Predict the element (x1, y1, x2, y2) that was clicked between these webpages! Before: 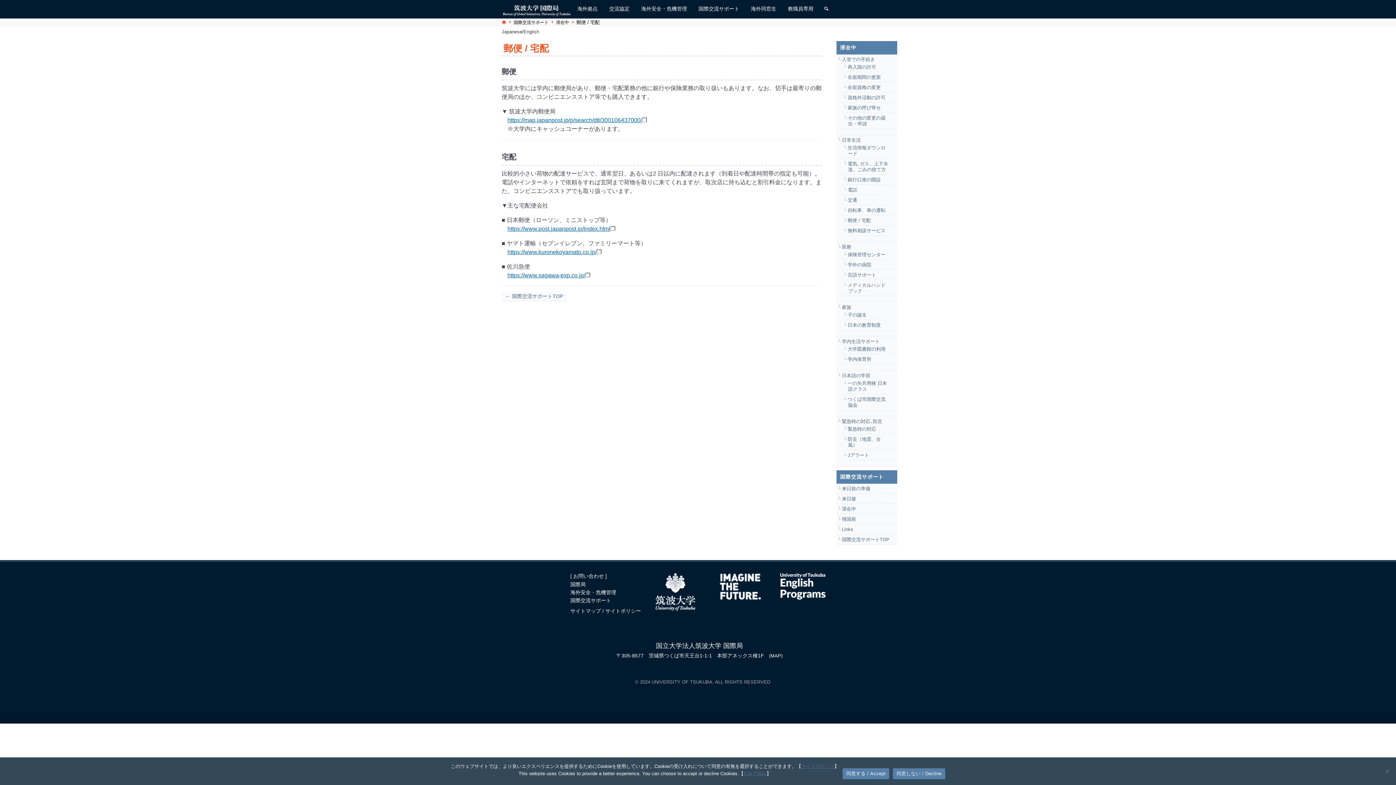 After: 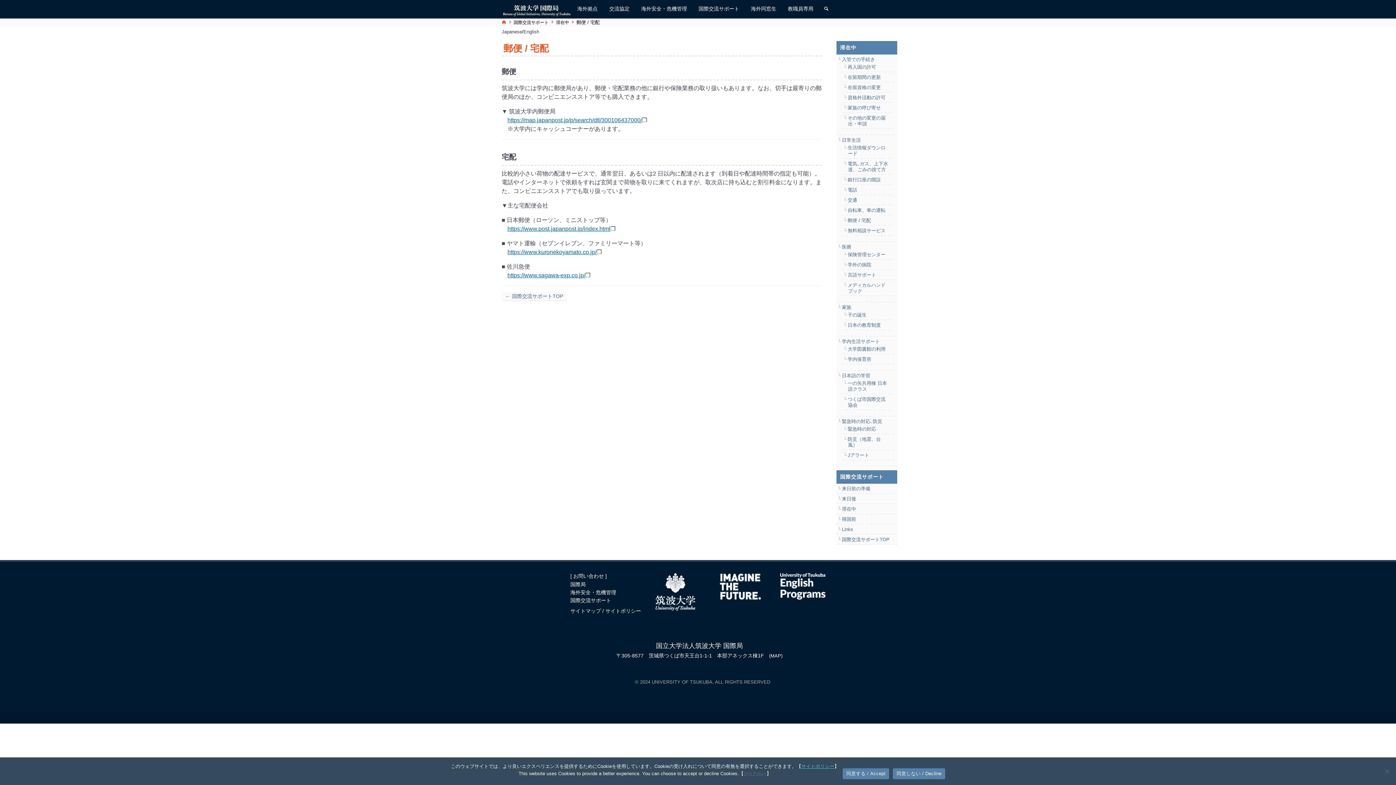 Action: label: サイトポリシー bbox: (801, 764, 834, 769)